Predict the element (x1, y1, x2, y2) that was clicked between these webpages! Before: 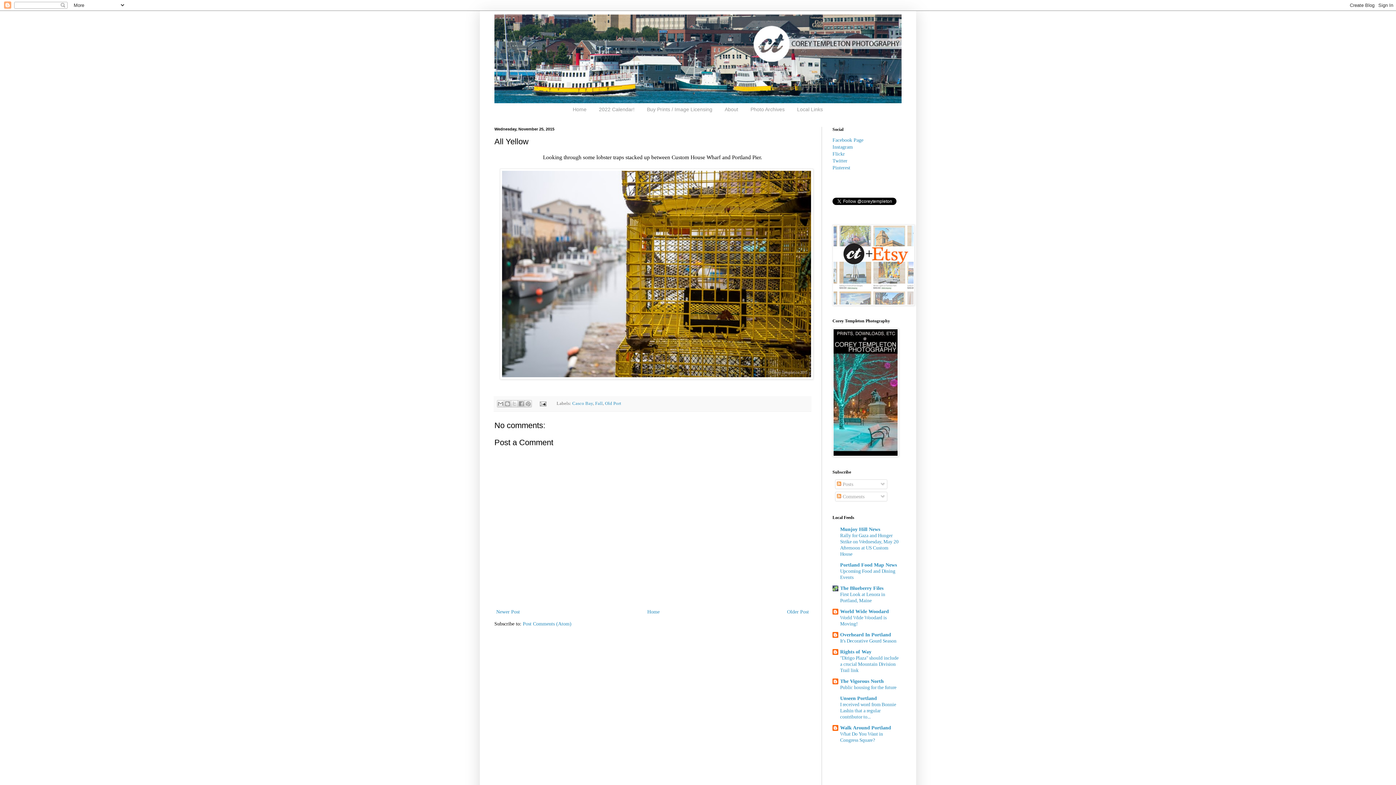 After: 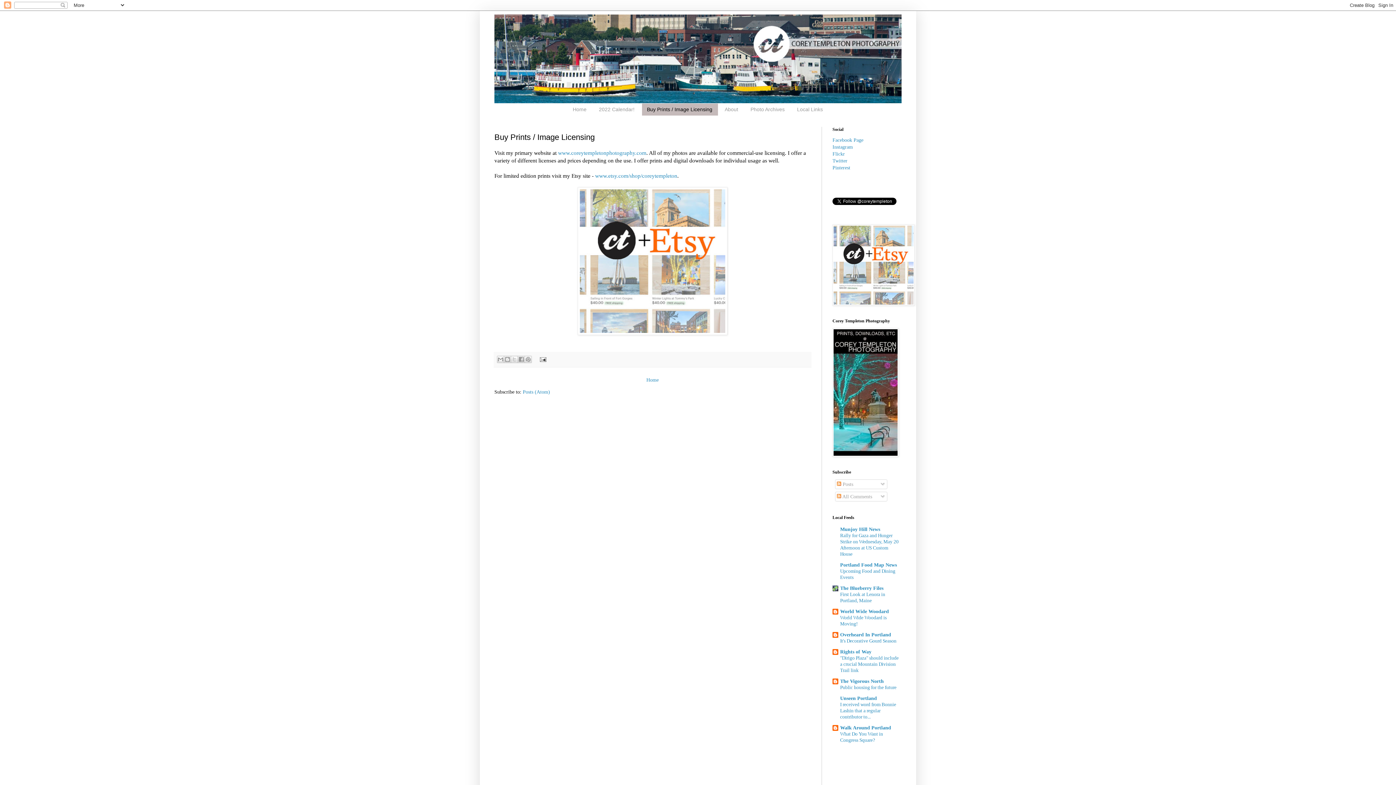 Action: bbox: (641, 103, 718, 115) label: Buy Prints / Image Licensing